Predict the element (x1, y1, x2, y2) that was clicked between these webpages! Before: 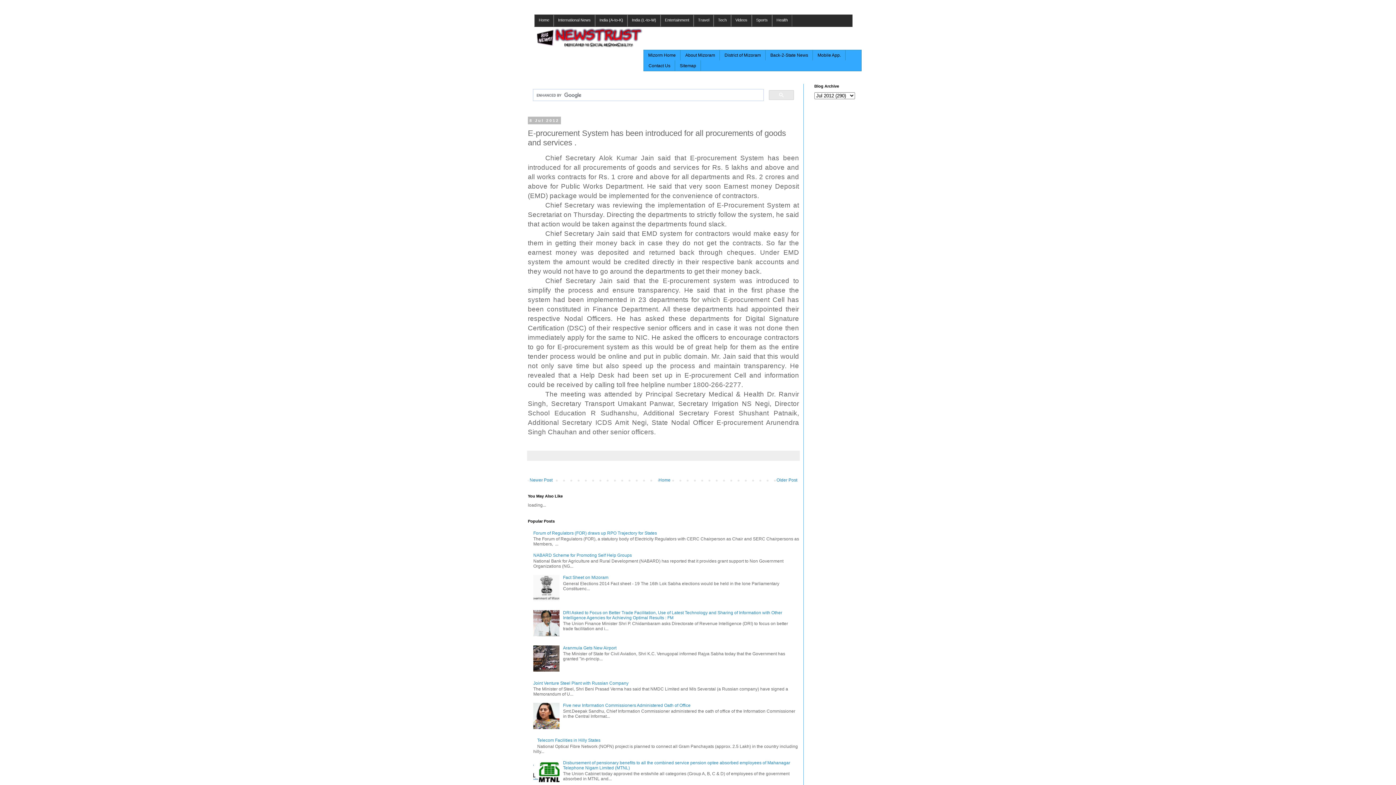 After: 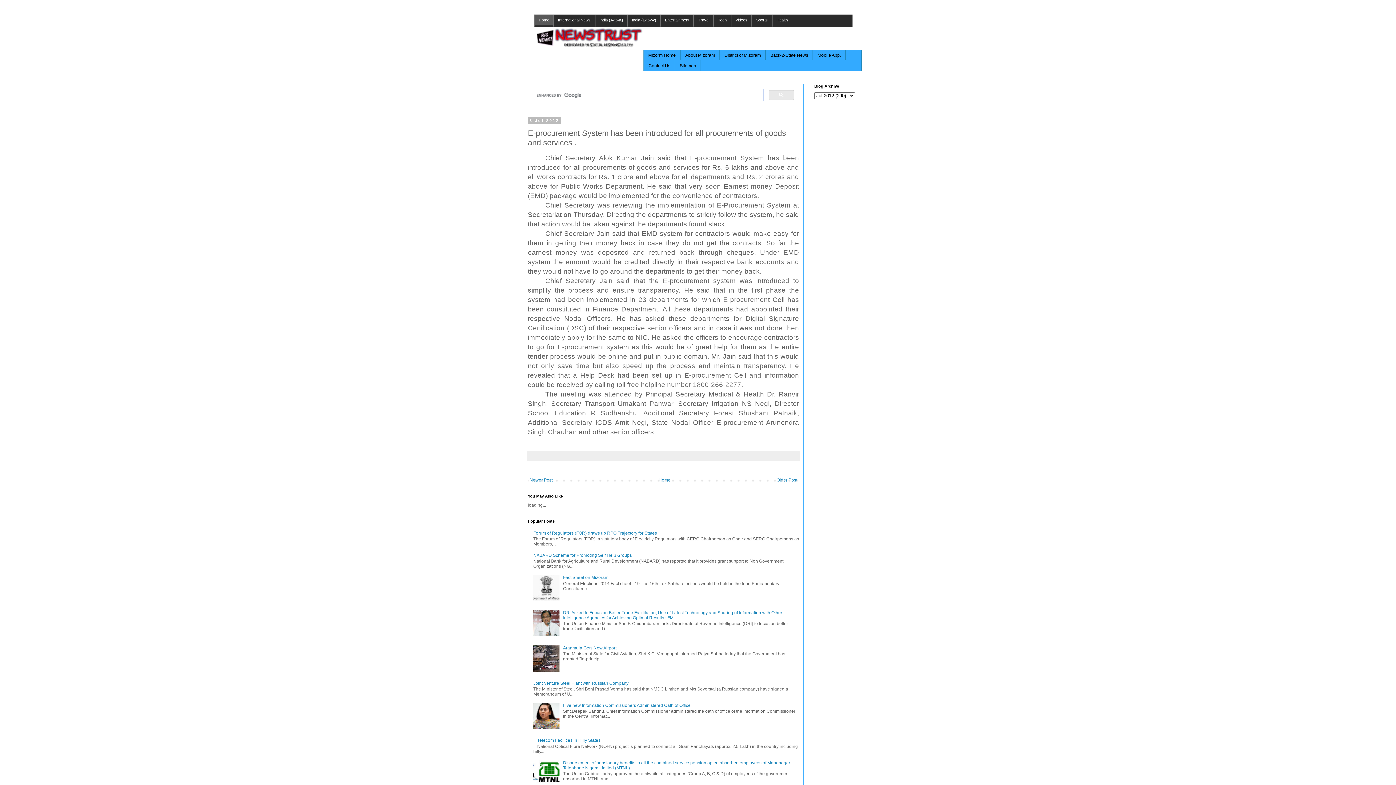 Action: label: Home bbox: (534, 14, 553, 25)